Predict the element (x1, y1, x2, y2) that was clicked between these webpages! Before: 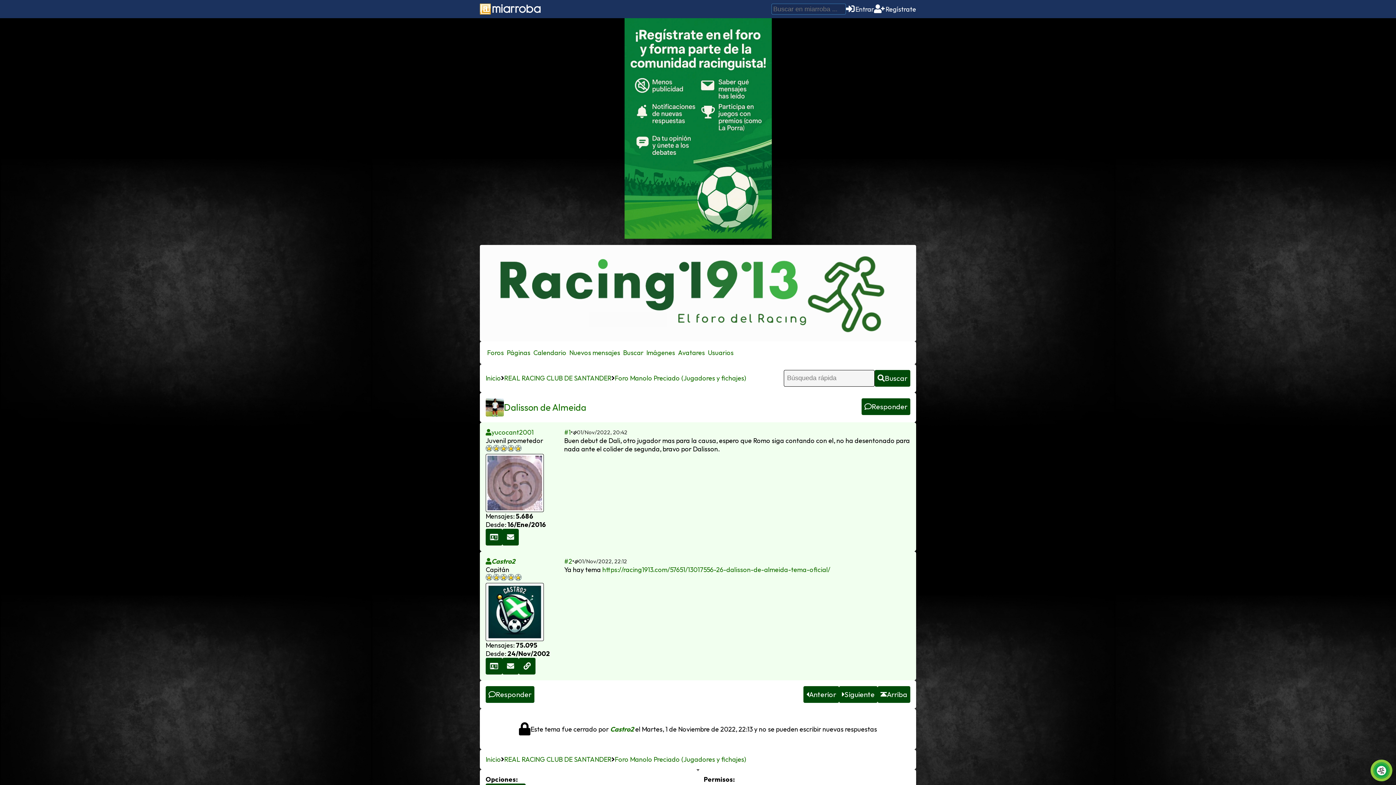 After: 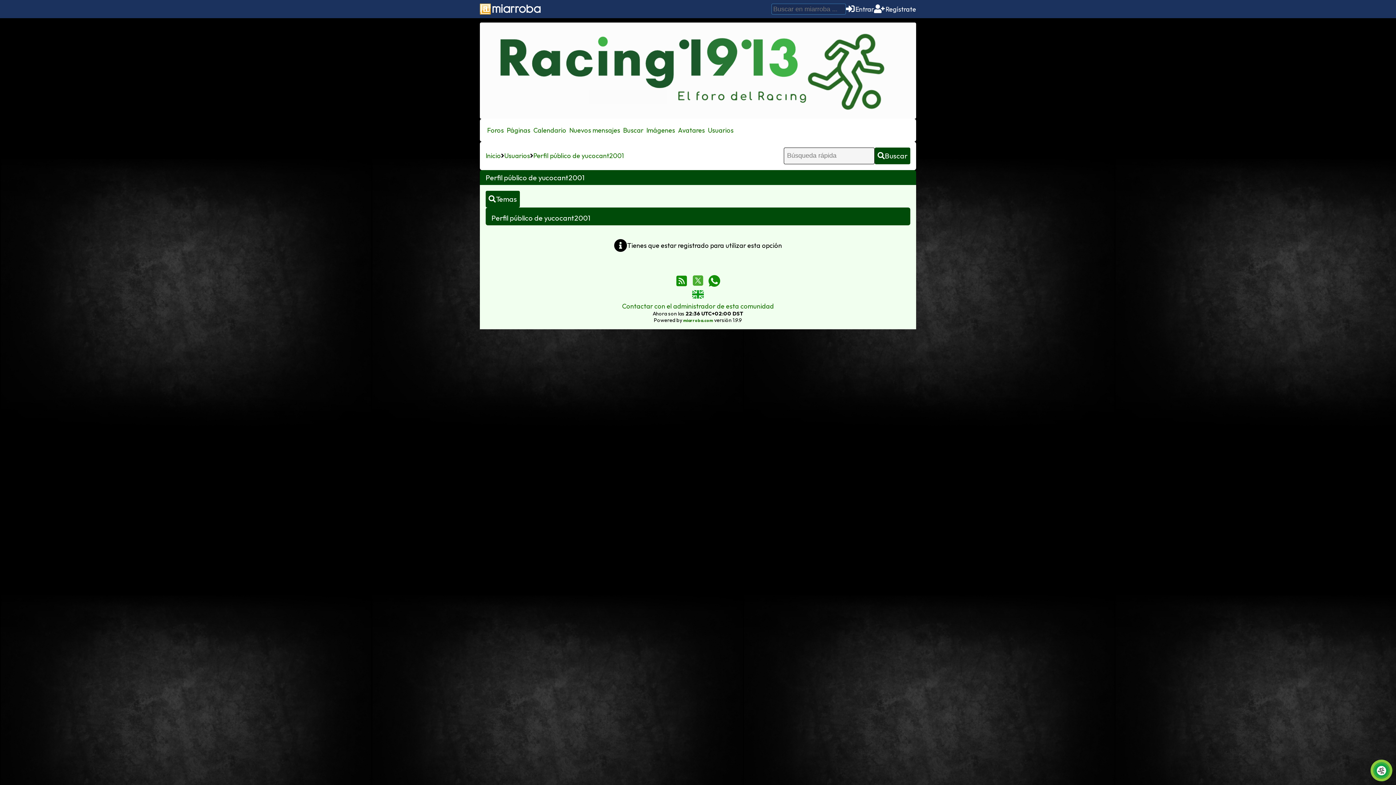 Action: label: yucocant2001 bbox: (485, 428, 533, 436)